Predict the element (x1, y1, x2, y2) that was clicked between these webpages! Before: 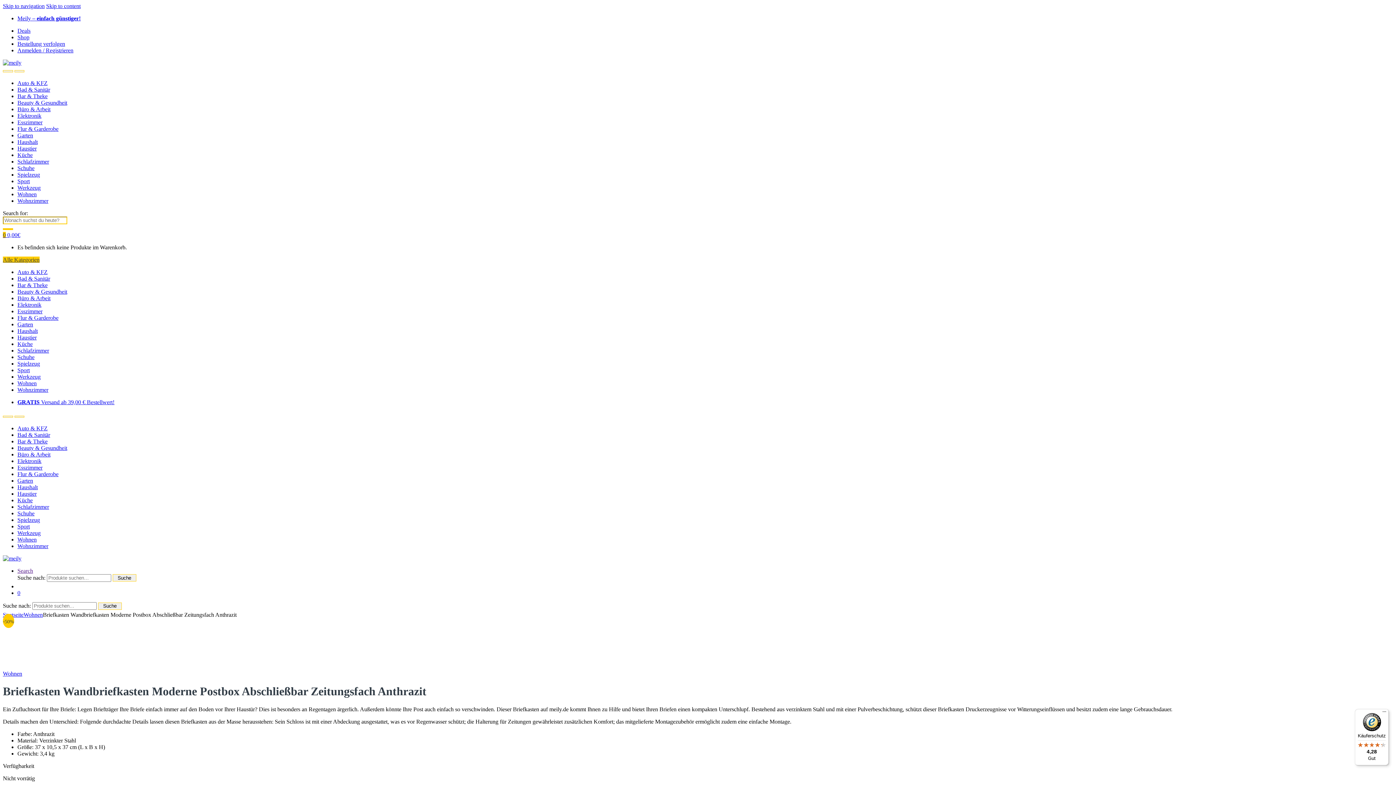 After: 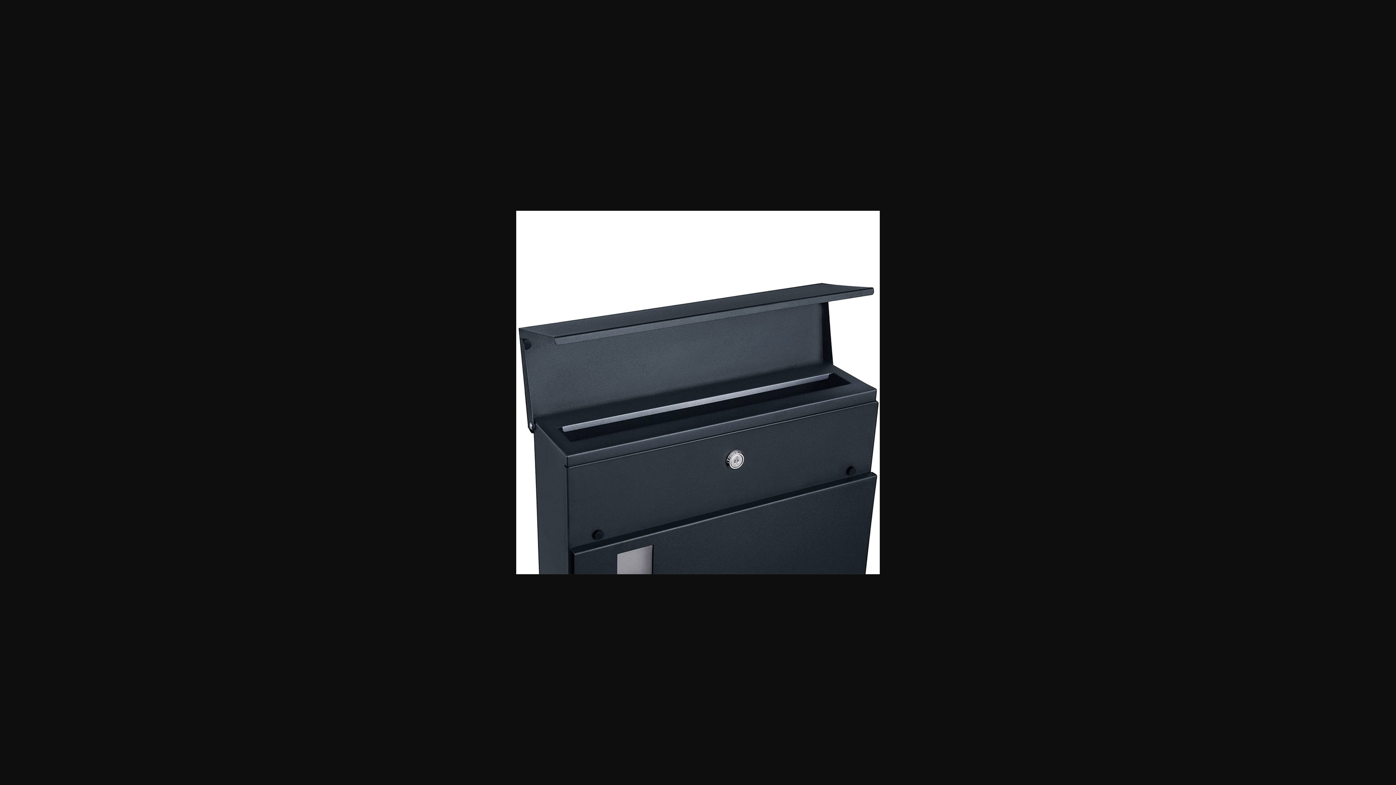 Action: bbox: (2, 651, 159, 657)